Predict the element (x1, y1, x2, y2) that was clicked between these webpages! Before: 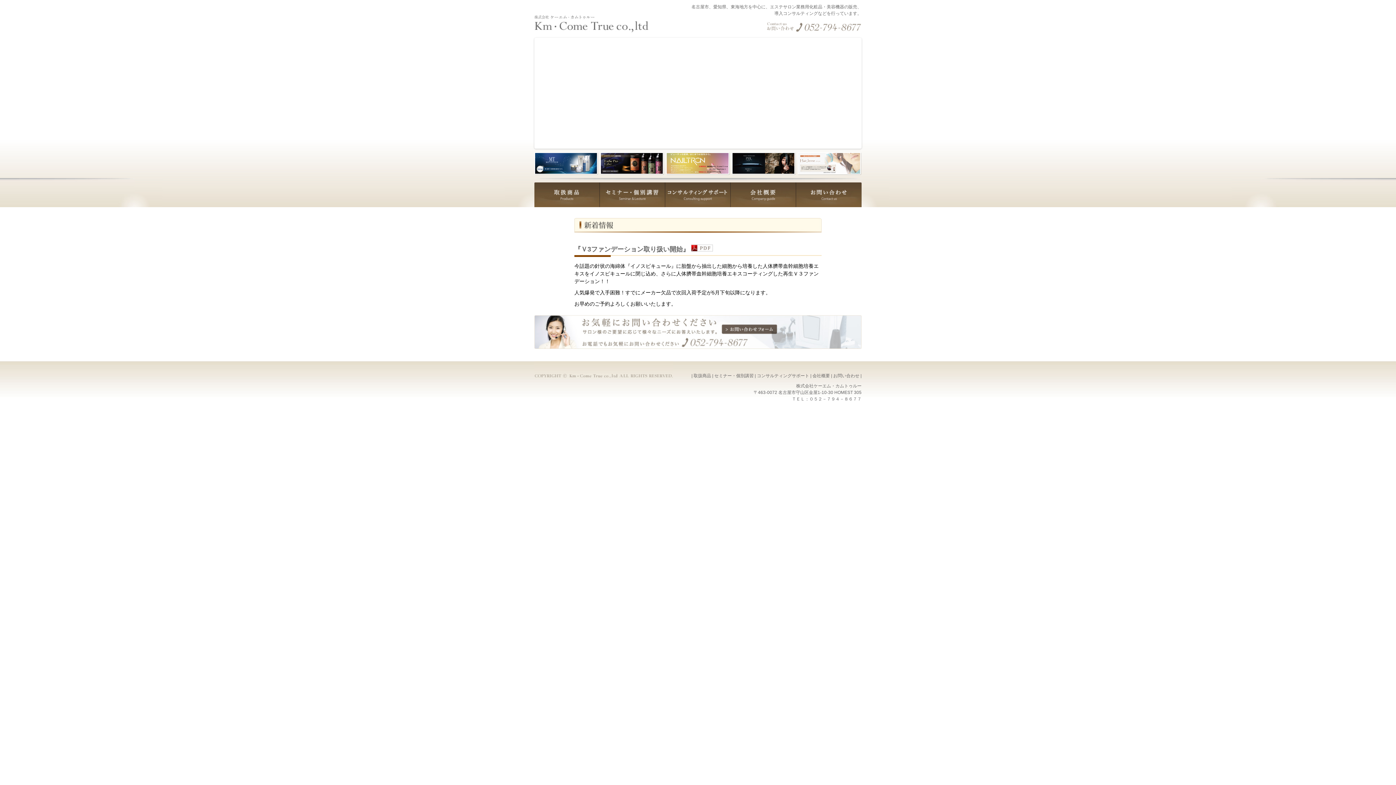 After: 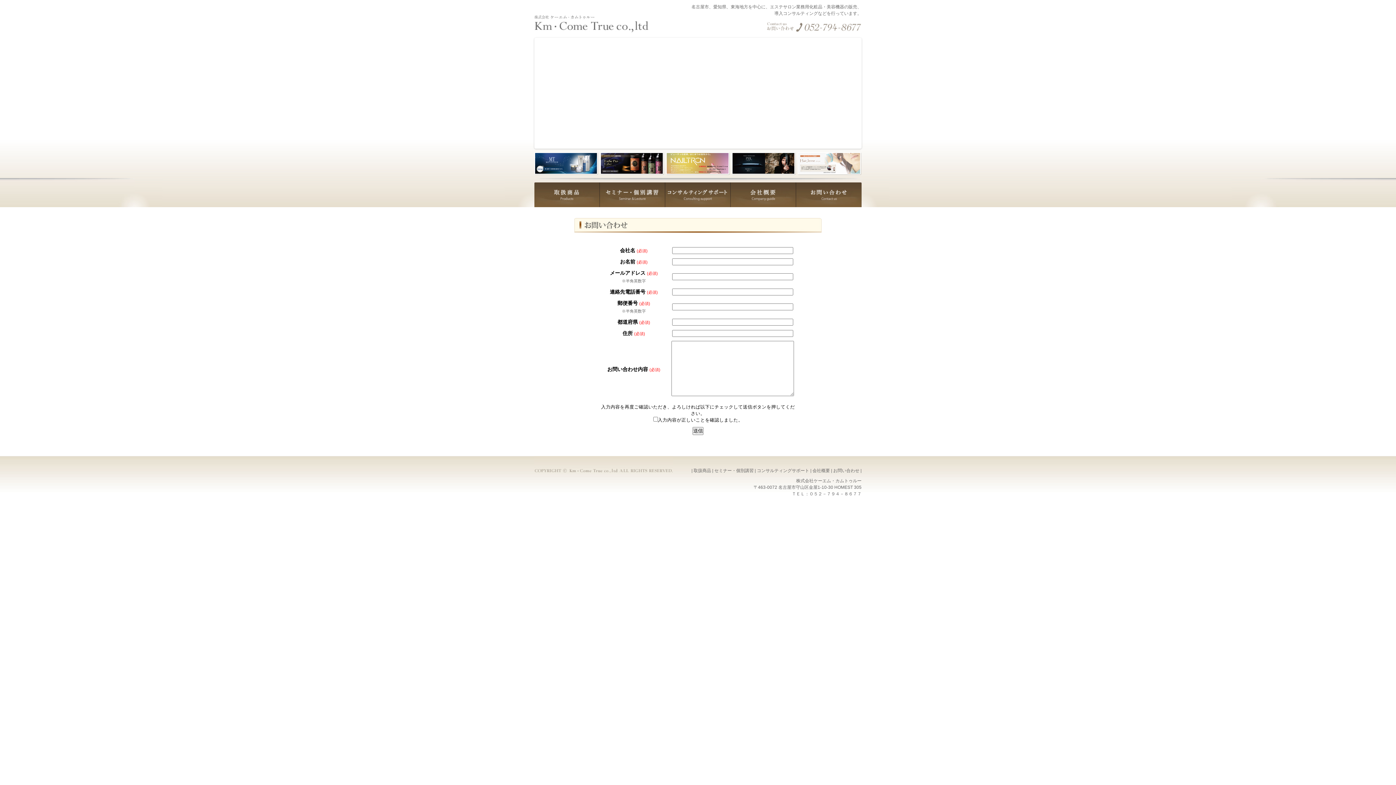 Action: bbox: (534, 344, 861, 350)